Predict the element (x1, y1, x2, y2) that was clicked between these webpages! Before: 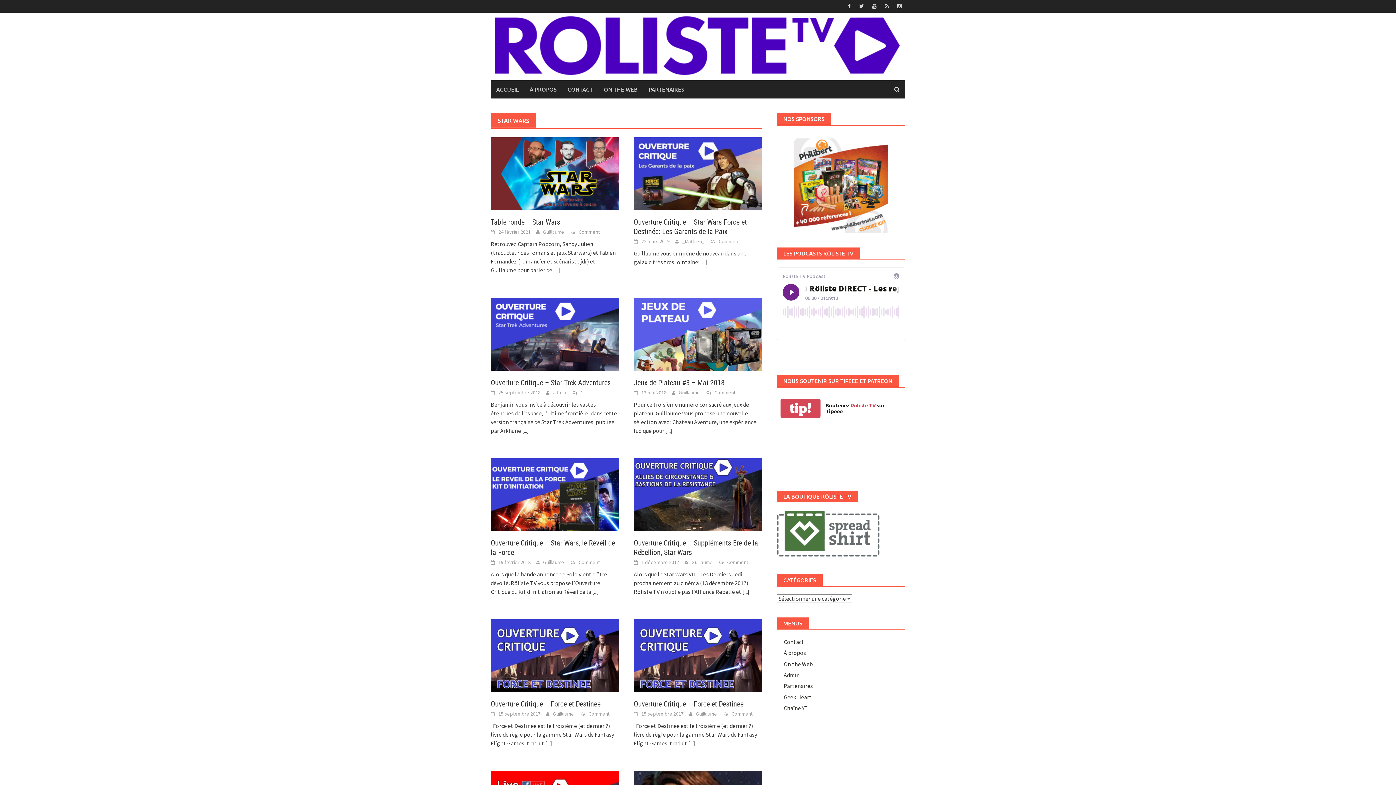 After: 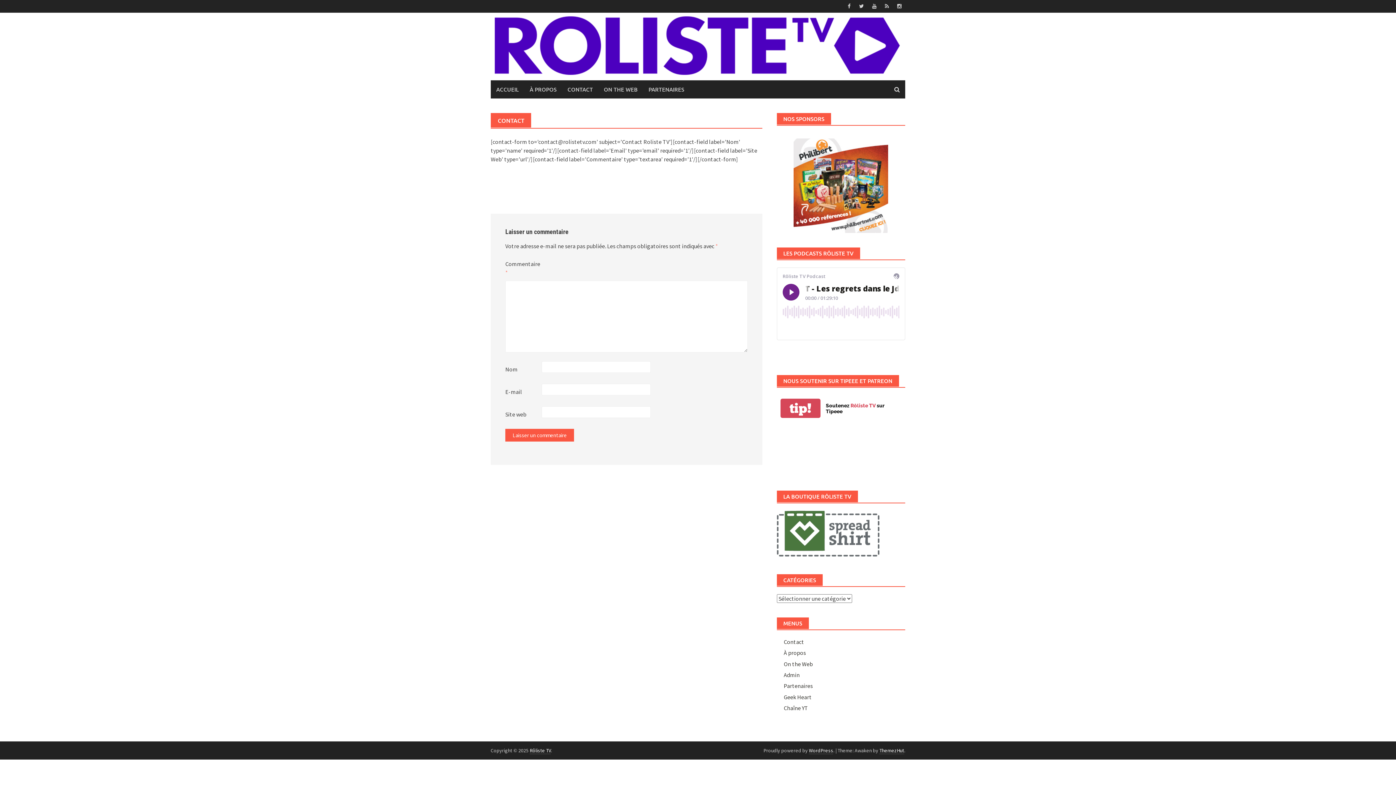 Action: bbox: (562, 80, 598, 98) label: CONTACT